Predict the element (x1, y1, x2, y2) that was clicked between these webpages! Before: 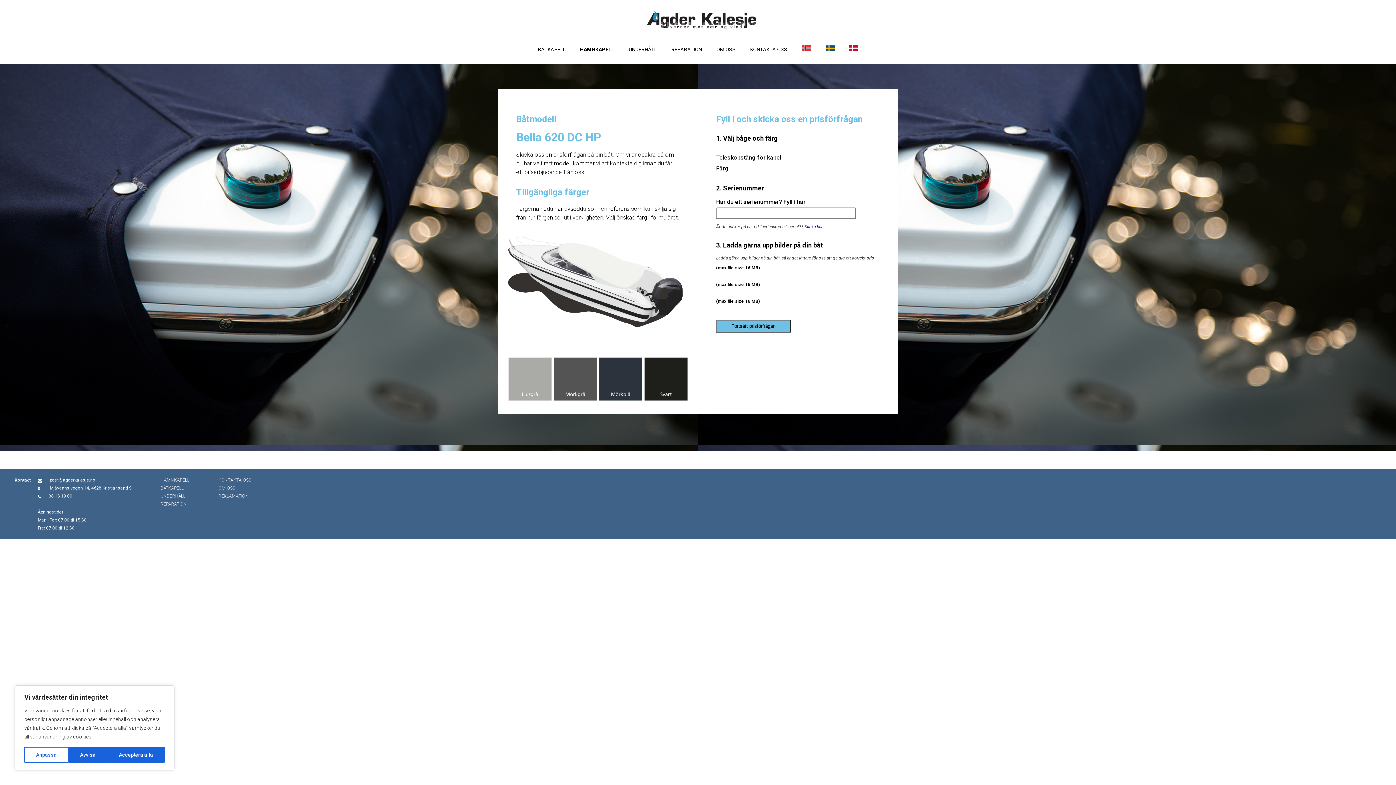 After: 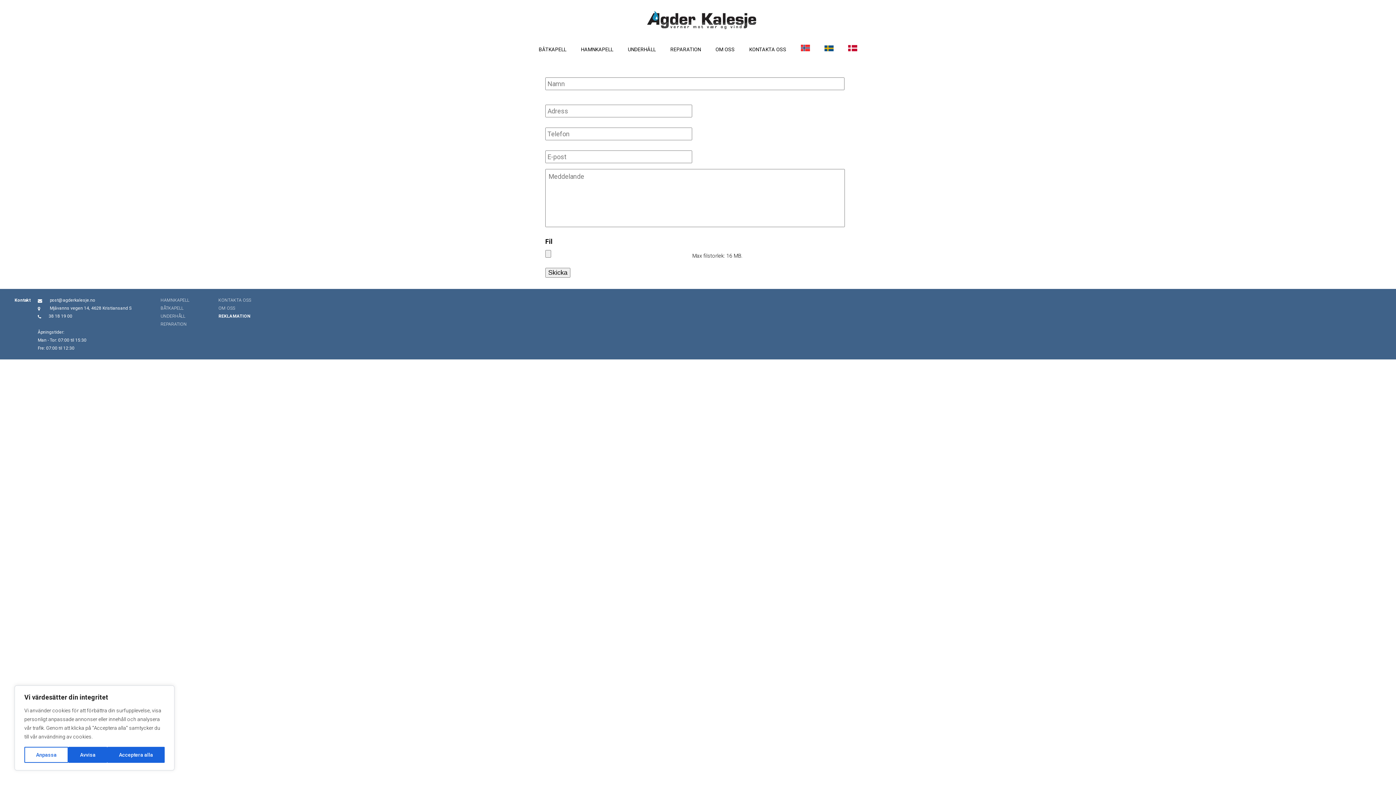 Action: label: REKLAMATION bbox: (218, 493, 248, 499)